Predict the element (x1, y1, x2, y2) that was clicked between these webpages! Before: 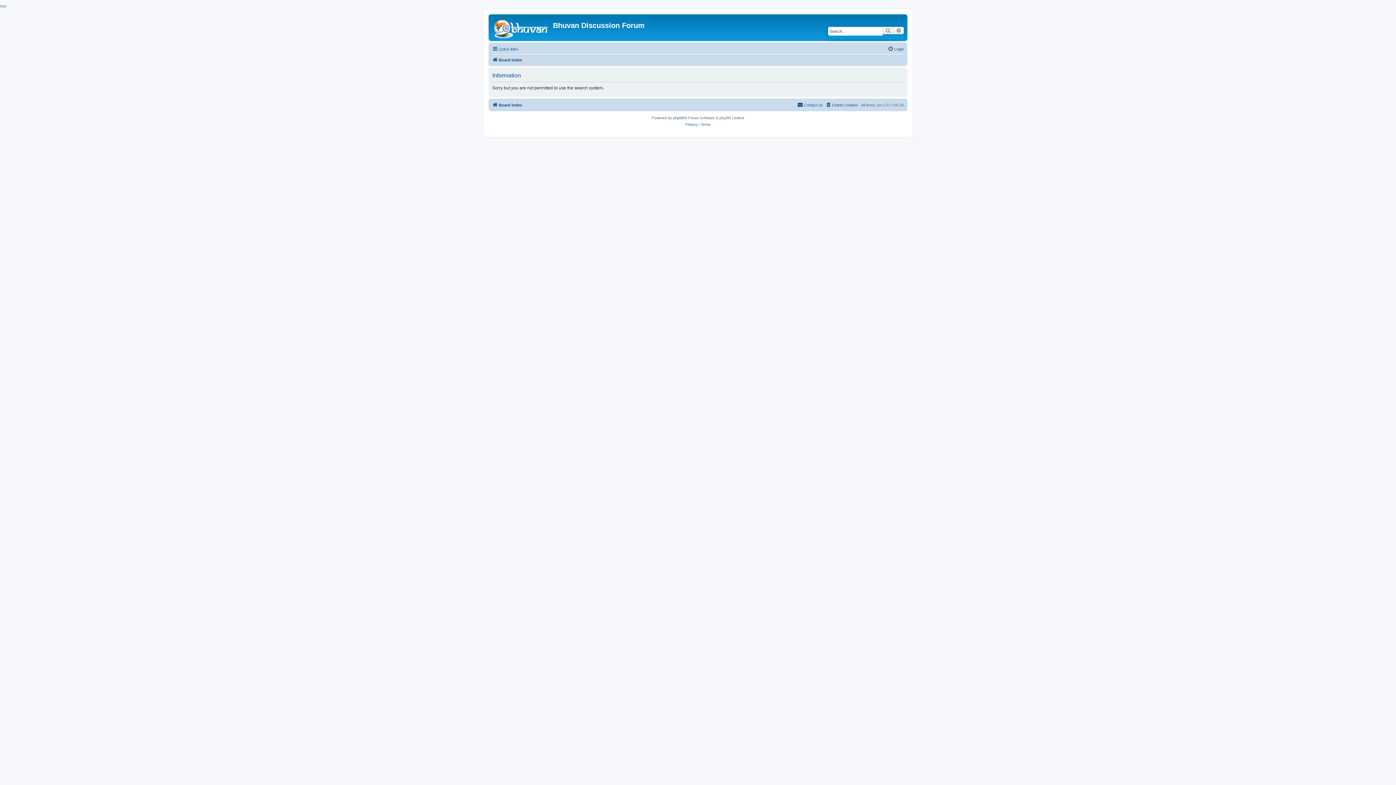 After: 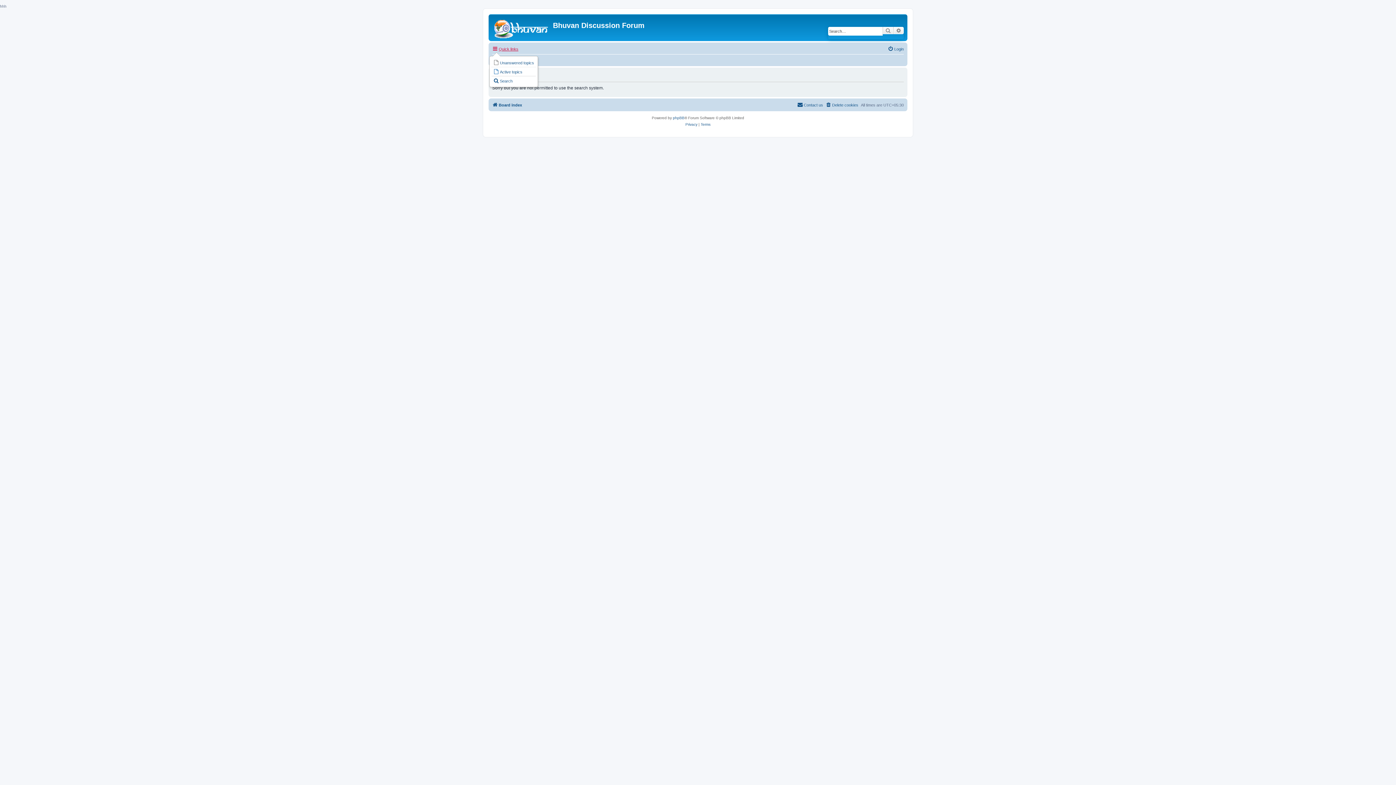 Action: label: Quick links bbox: (492, 44, 518, 53)